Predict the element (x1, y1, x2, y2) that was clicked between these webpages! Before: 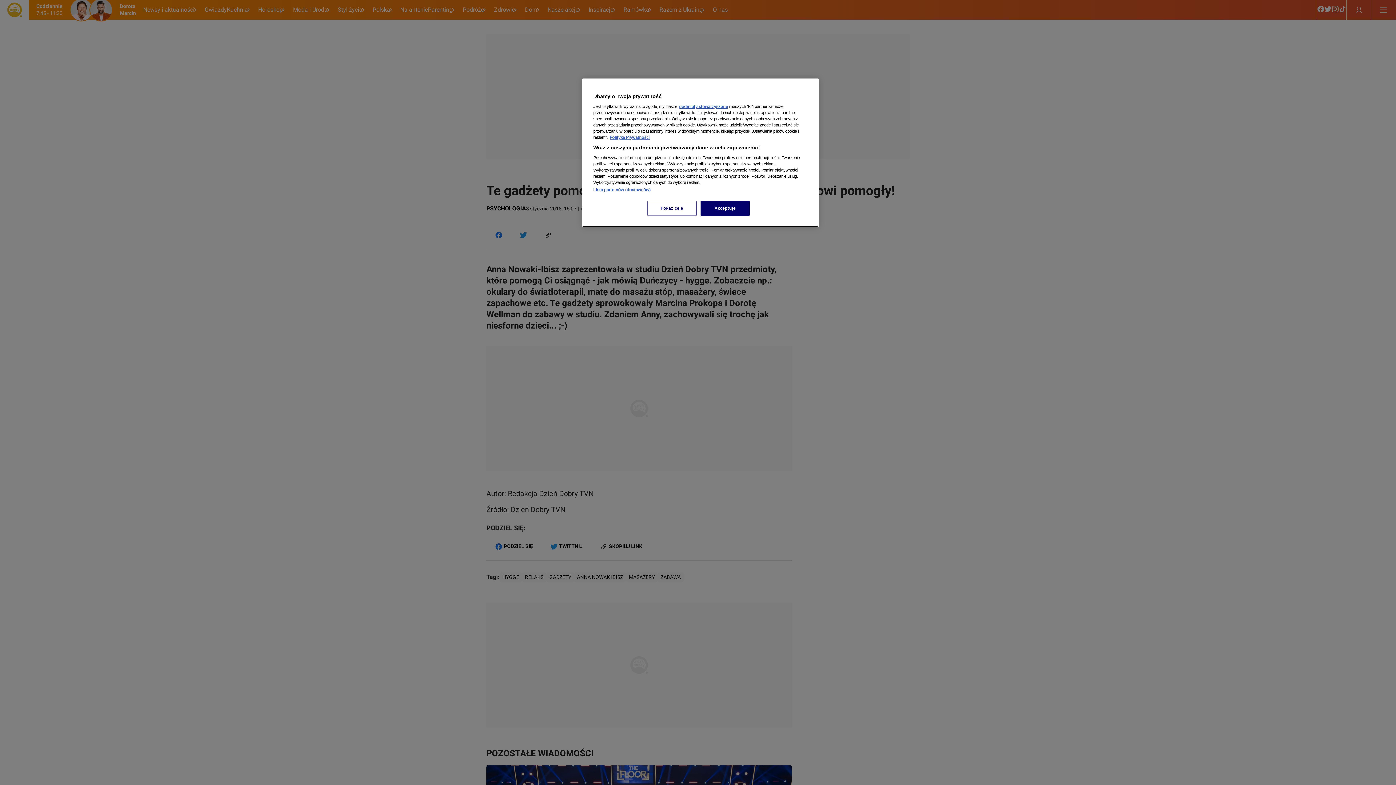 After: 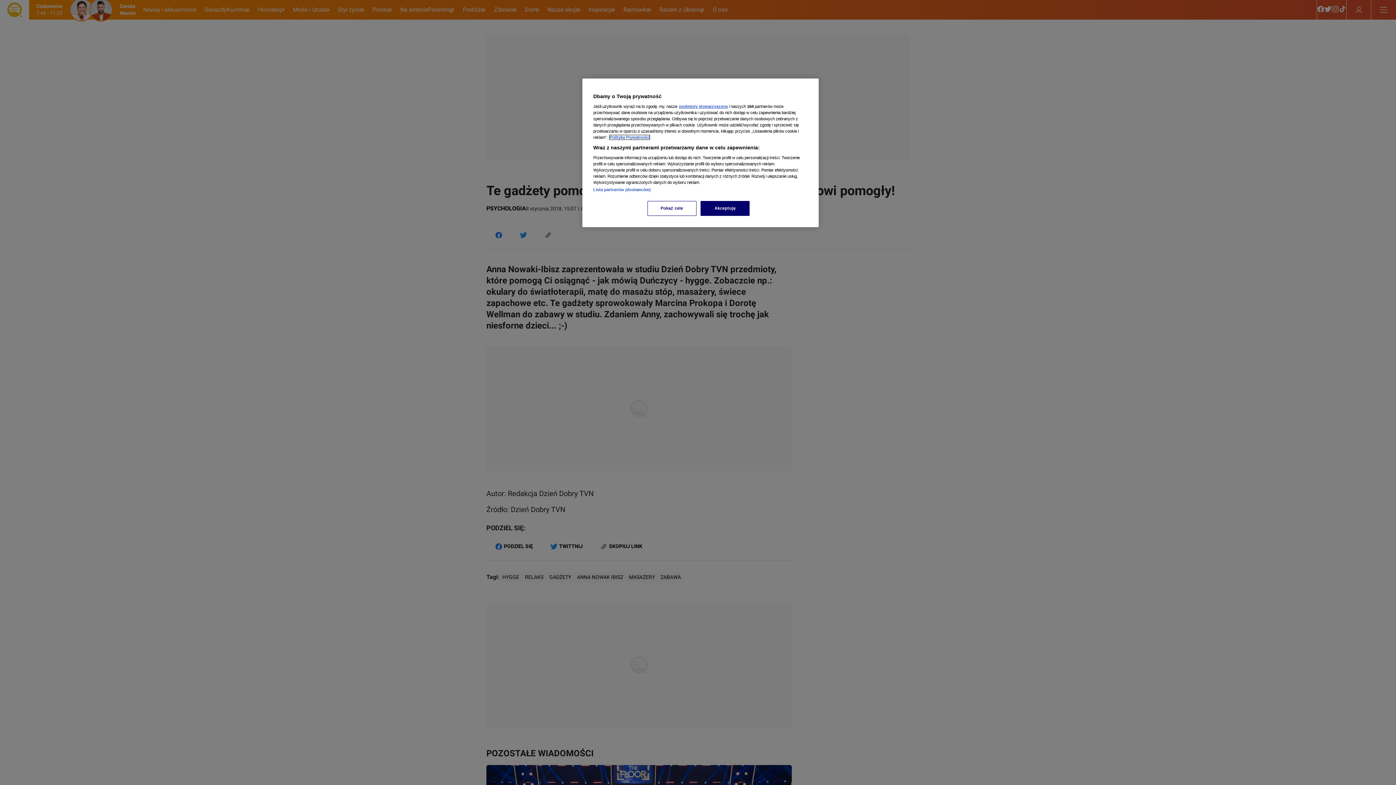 Action: label: Więcej informacji o Twojej prywatności, otwiera się w nowym oknie bbox: (609, 135, 649, 139)